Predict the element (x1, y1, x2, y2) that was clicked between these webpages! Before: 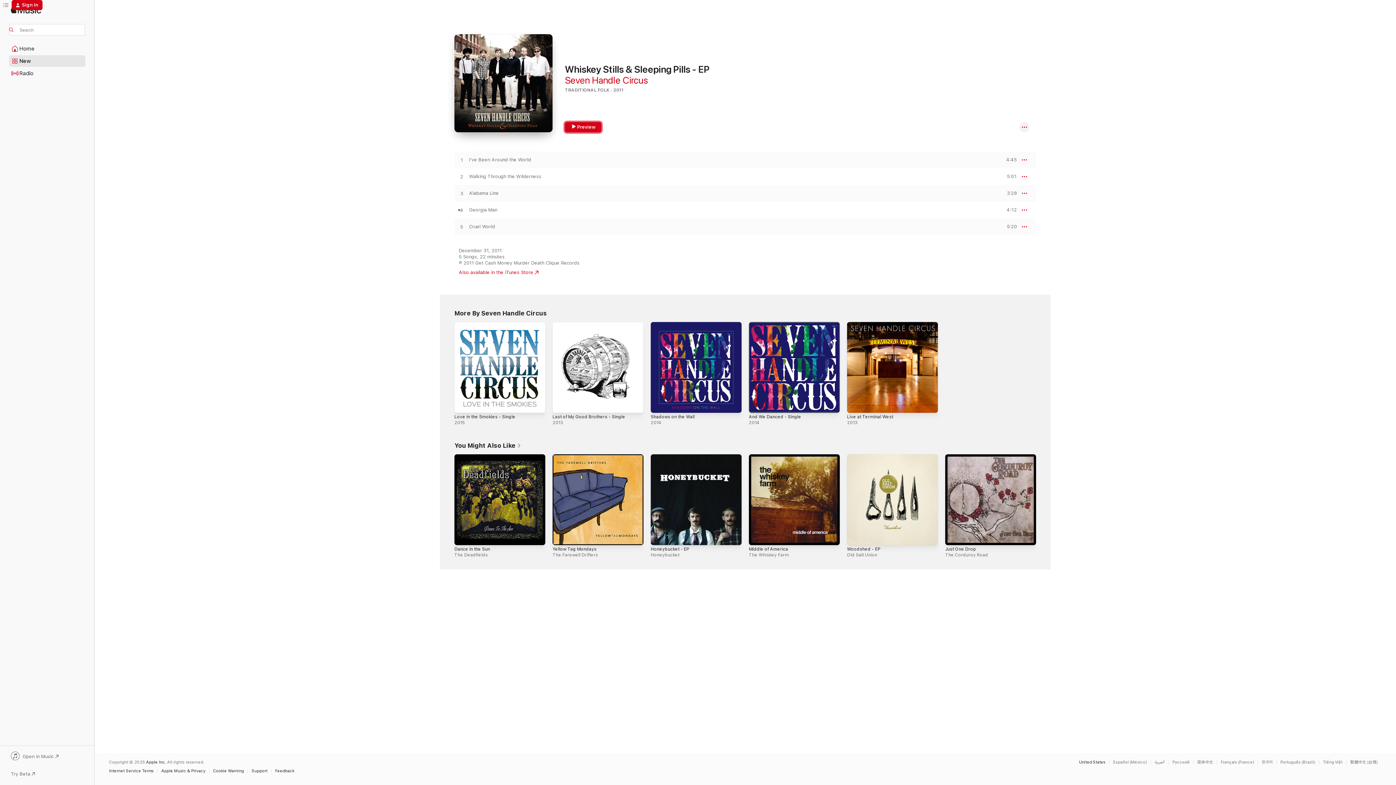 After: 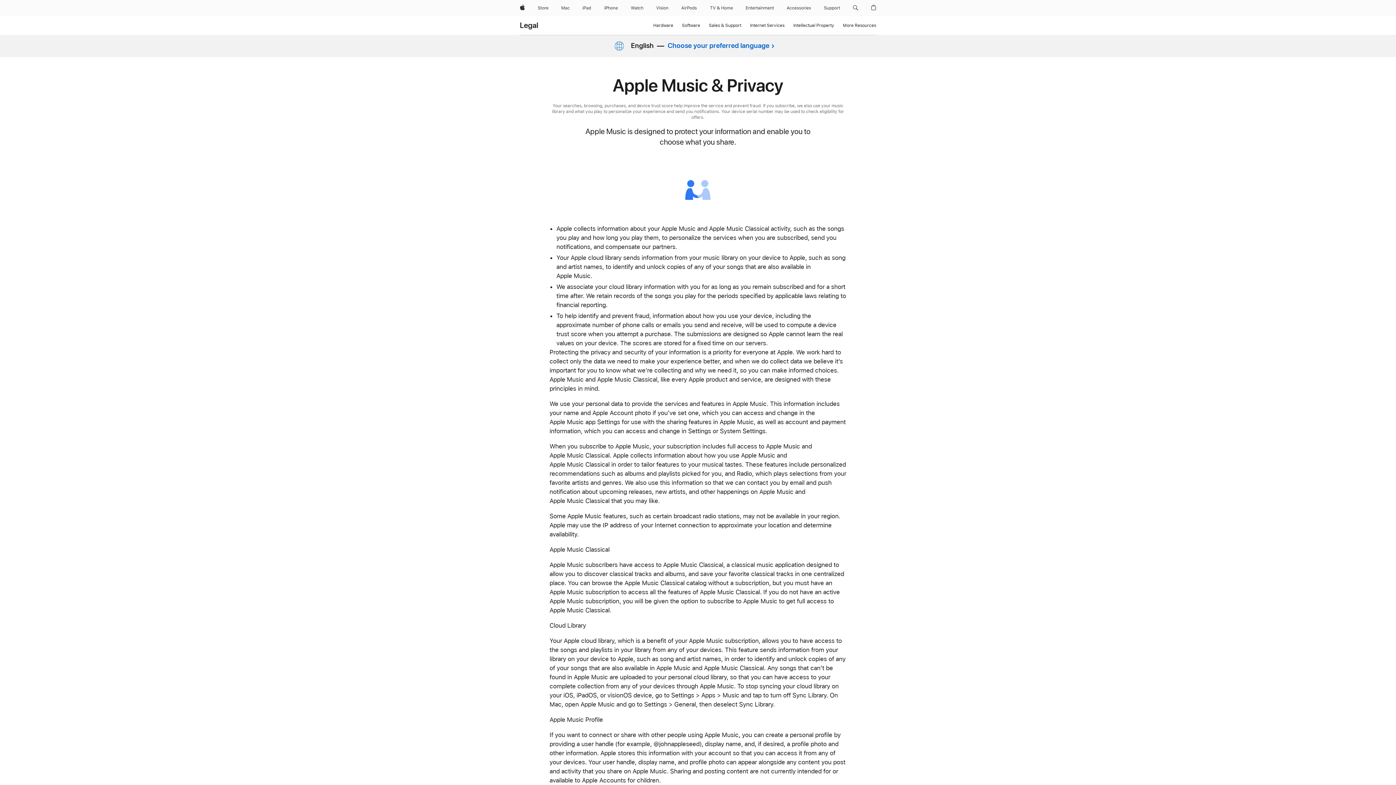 Action: bbox: (161, 769, 209, 773) label: Apple Music & Privacy